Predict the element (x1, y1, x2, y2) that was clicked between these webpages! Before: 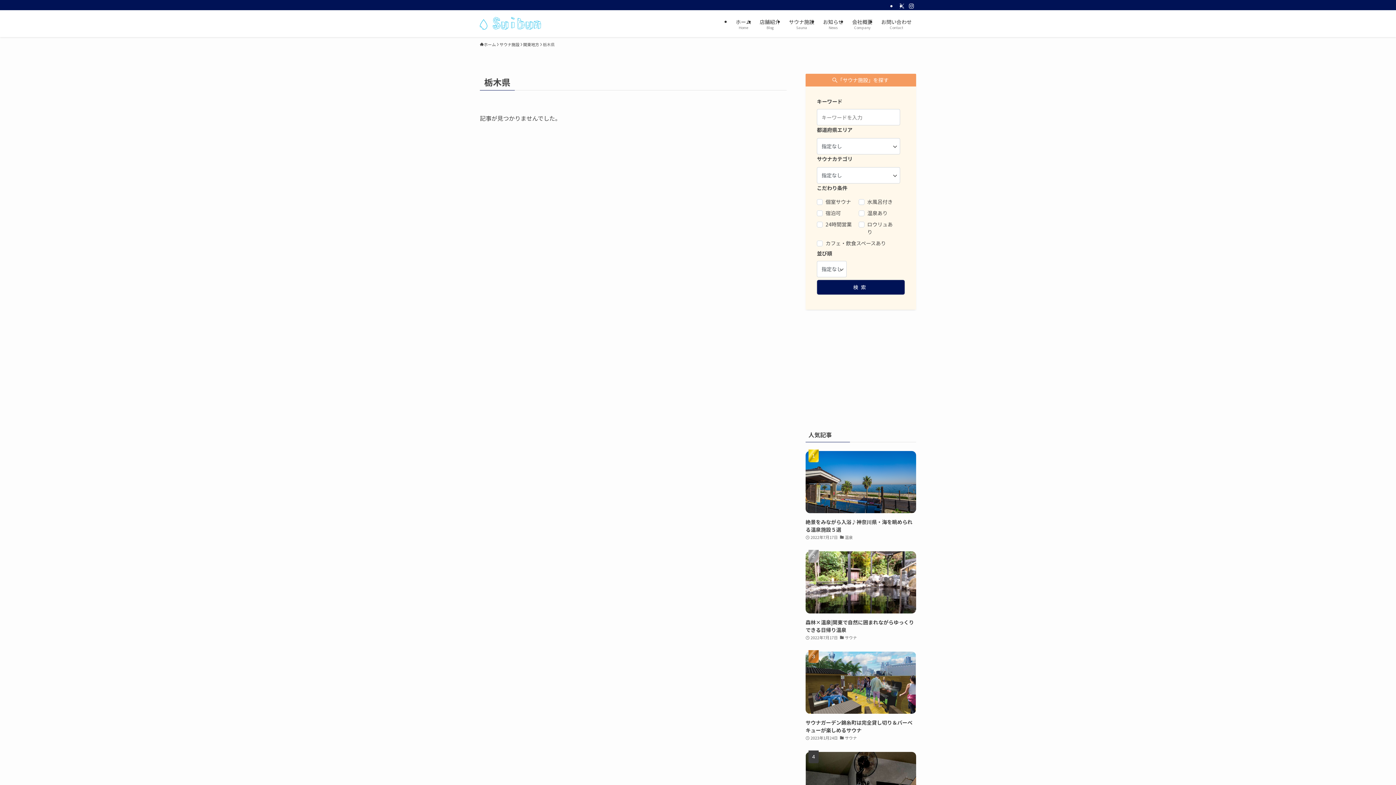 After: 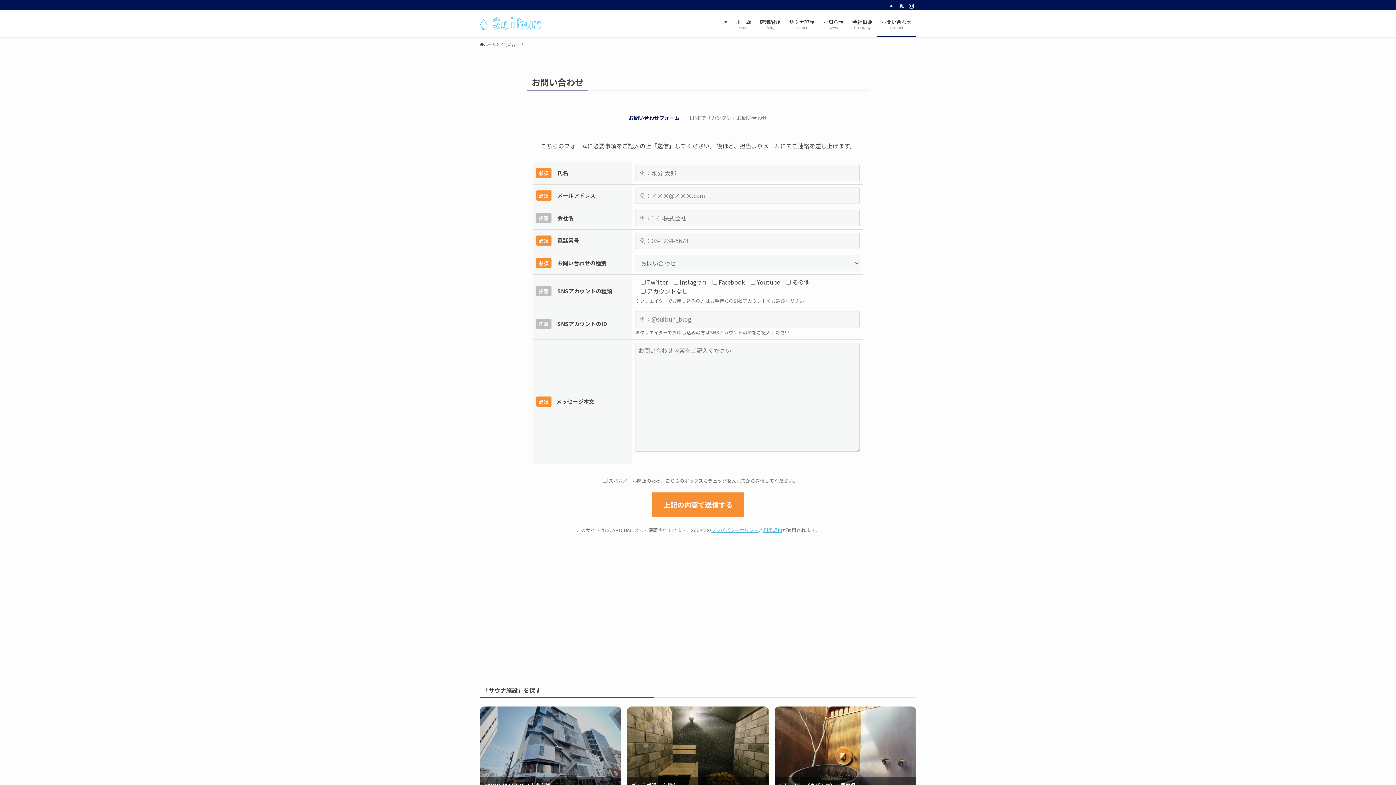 Action: bbox: (877, 10, 916, 37) label: お問い合わせ
Contact